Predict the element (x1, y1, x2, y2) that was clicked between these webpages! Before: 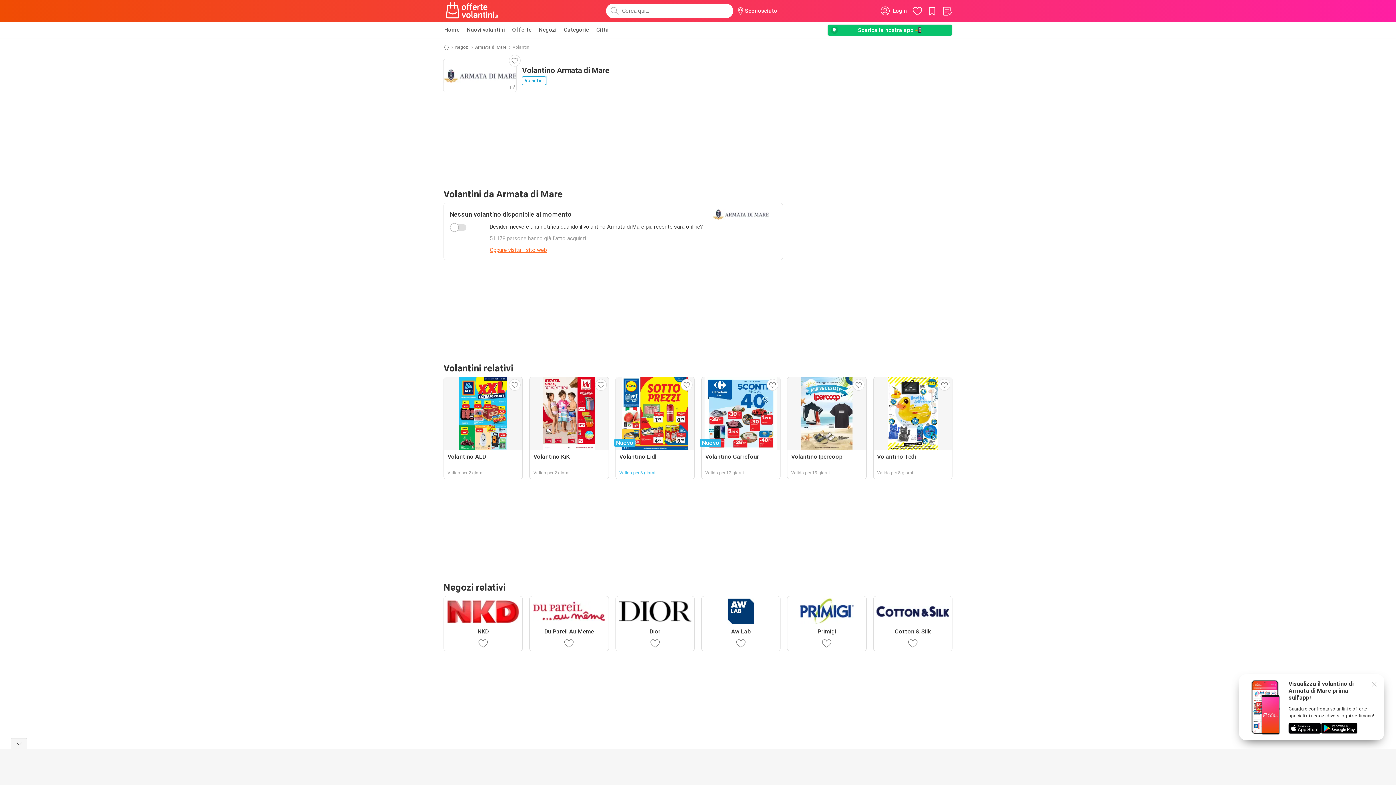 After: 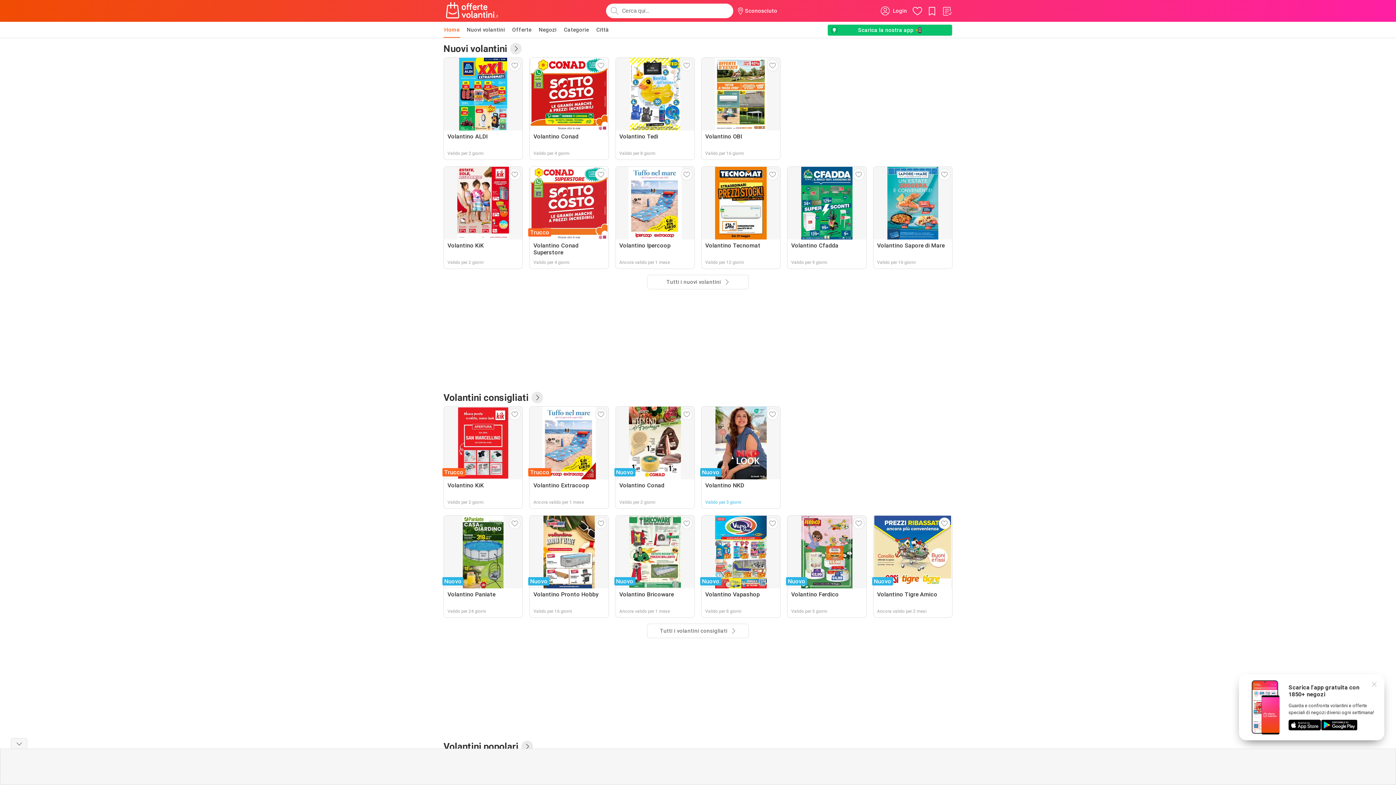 Action: bbox: (443, 1, 501, 20)